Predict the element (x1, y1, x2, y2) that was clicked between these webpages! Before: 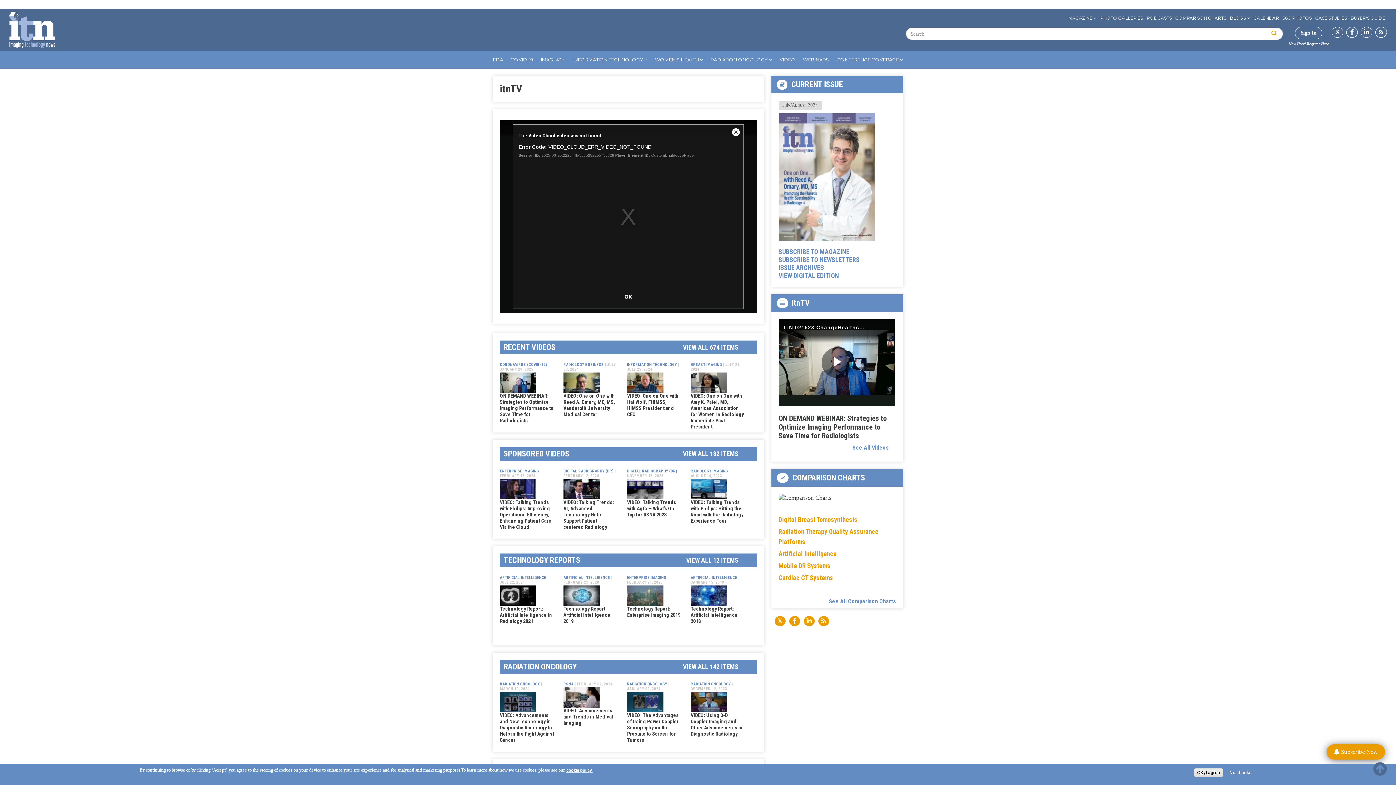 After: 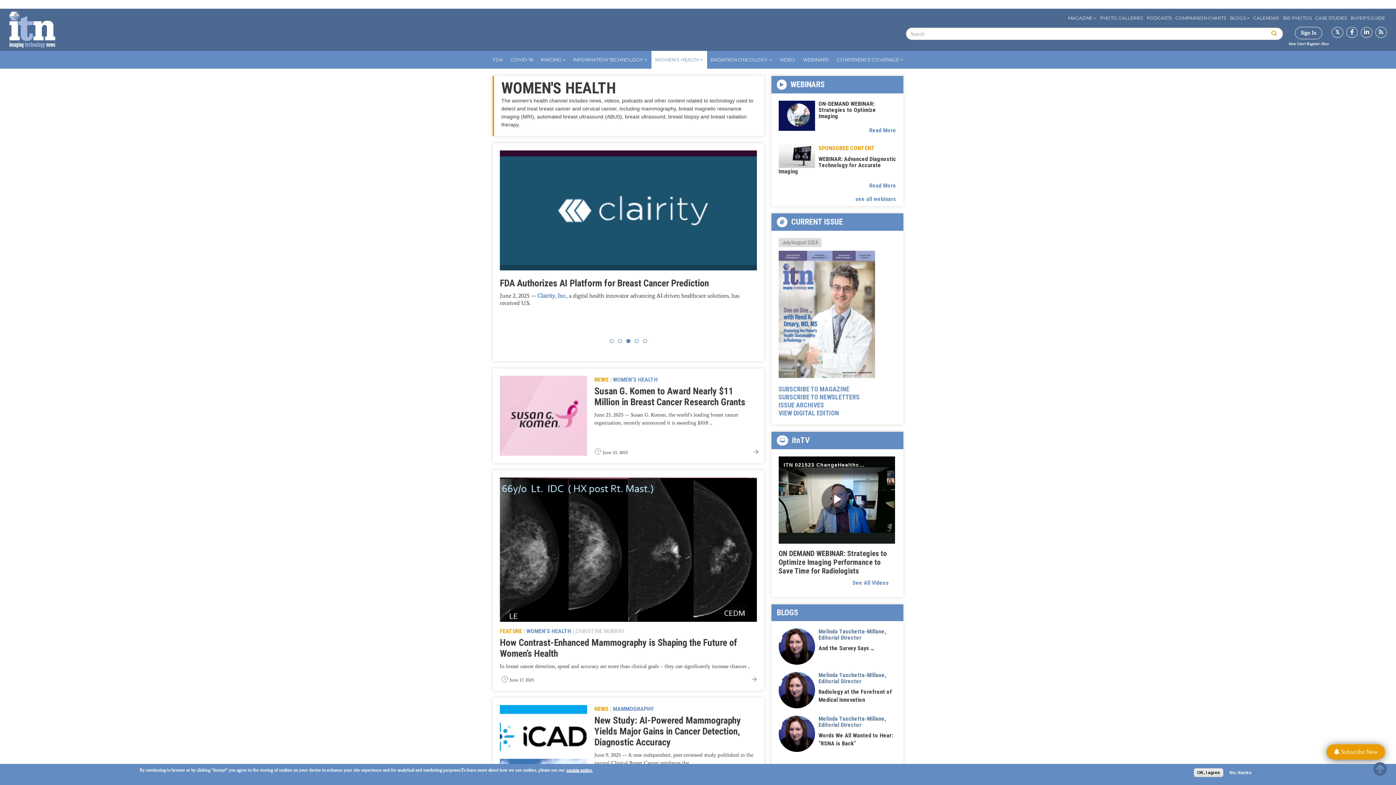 Action: label: WOMEN'S HEALTH  bbox: (651, 50, 707, 68)